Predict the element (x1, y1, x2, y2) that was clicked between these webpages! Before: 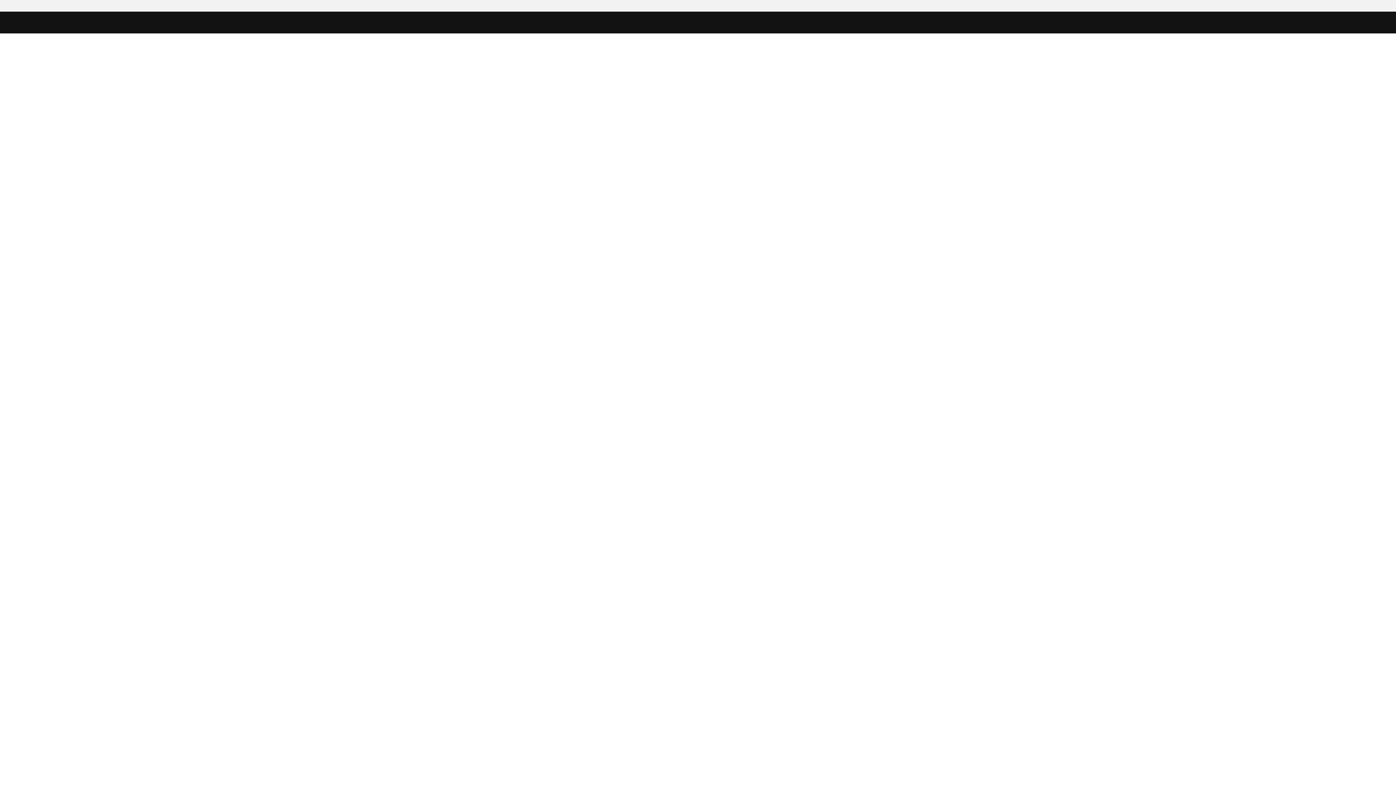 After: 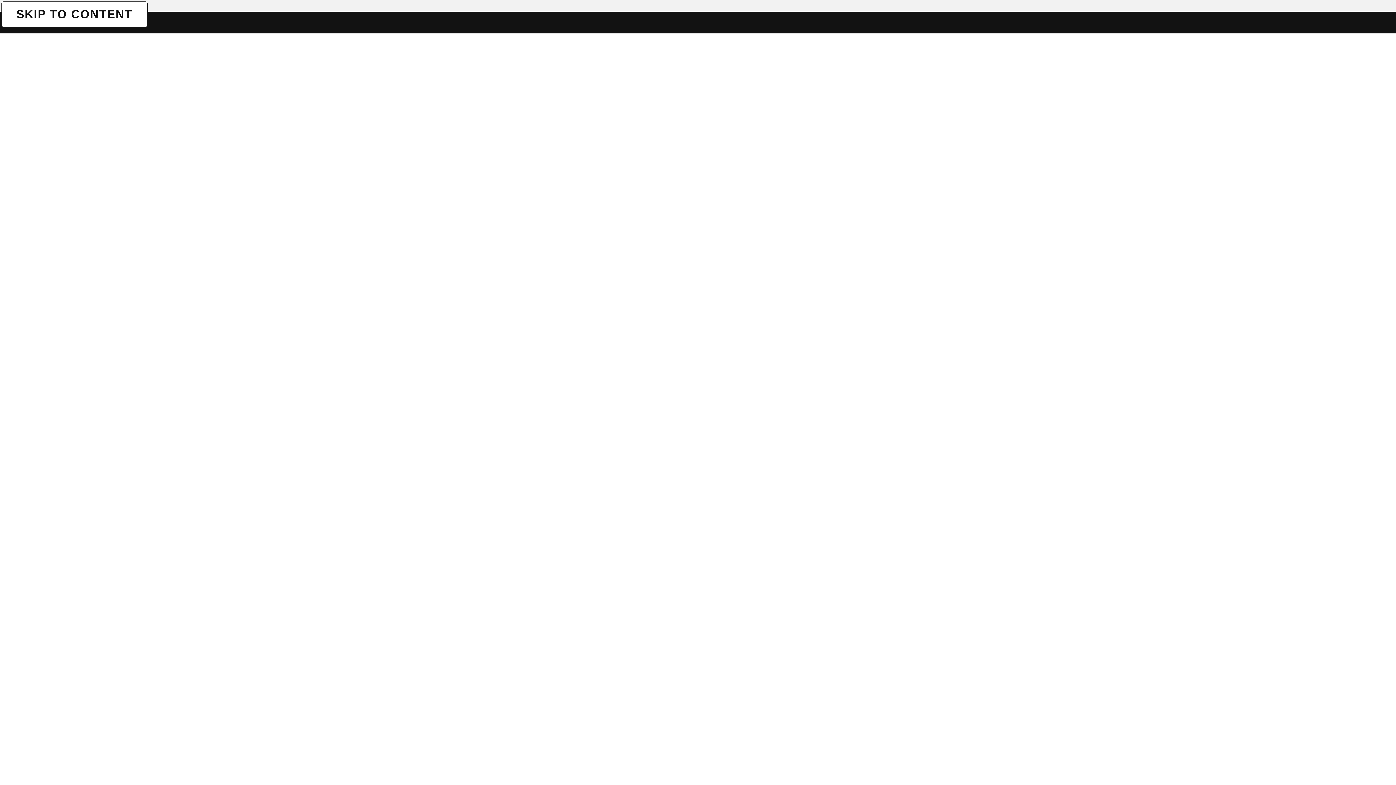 Action: bbox: (1, 1, 1, 1) label: SKIP TO CONTENT